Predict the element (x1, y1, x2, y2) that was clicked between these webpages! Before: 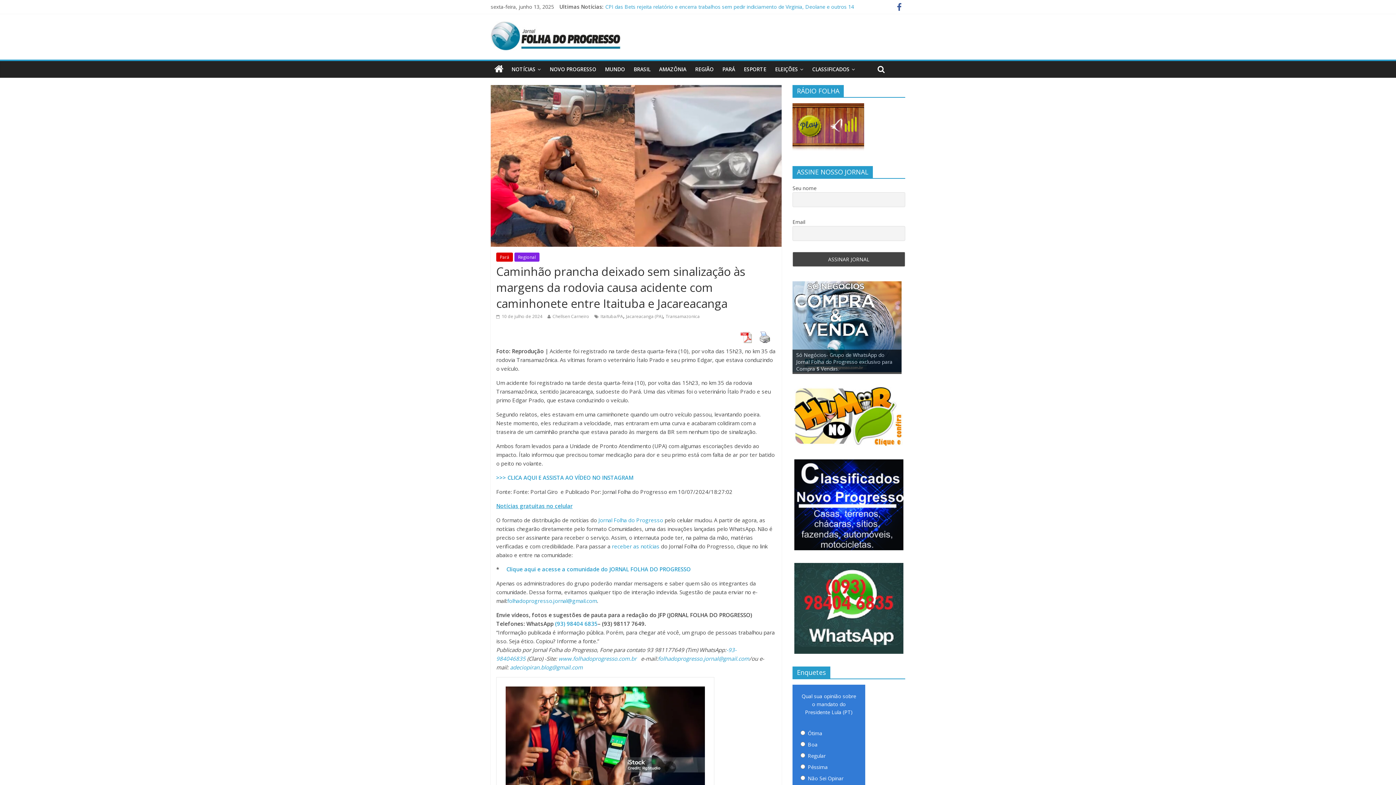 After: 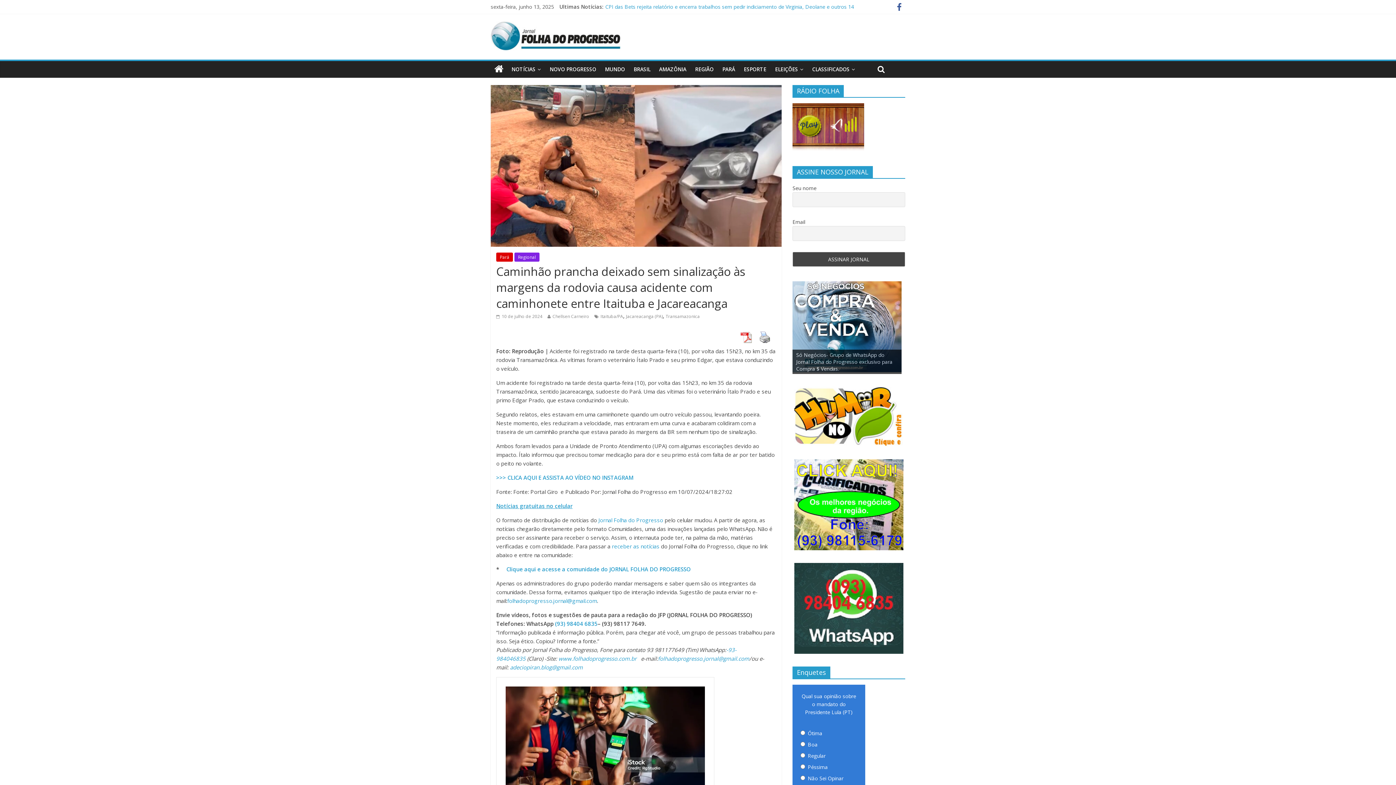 Action: bbox: (792, 281, 901, 372)